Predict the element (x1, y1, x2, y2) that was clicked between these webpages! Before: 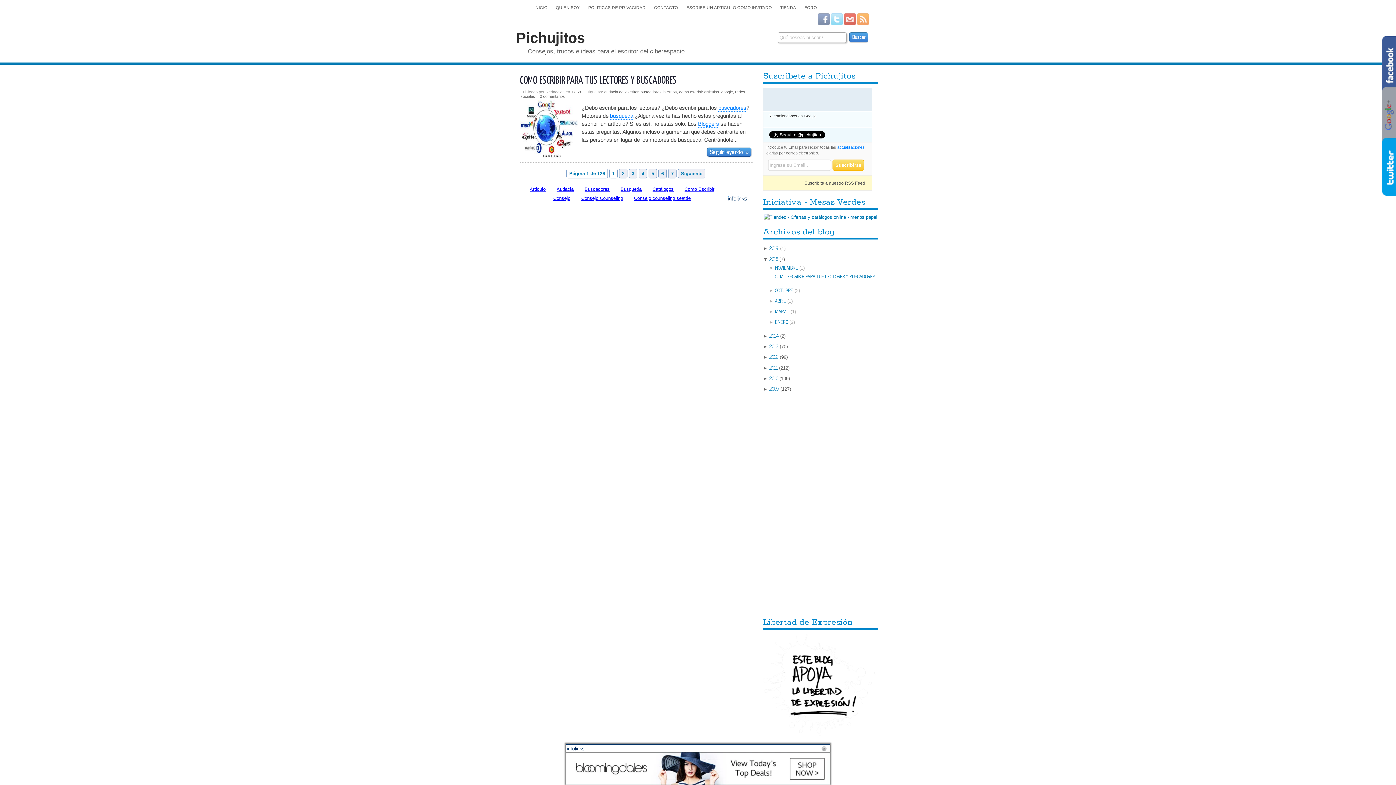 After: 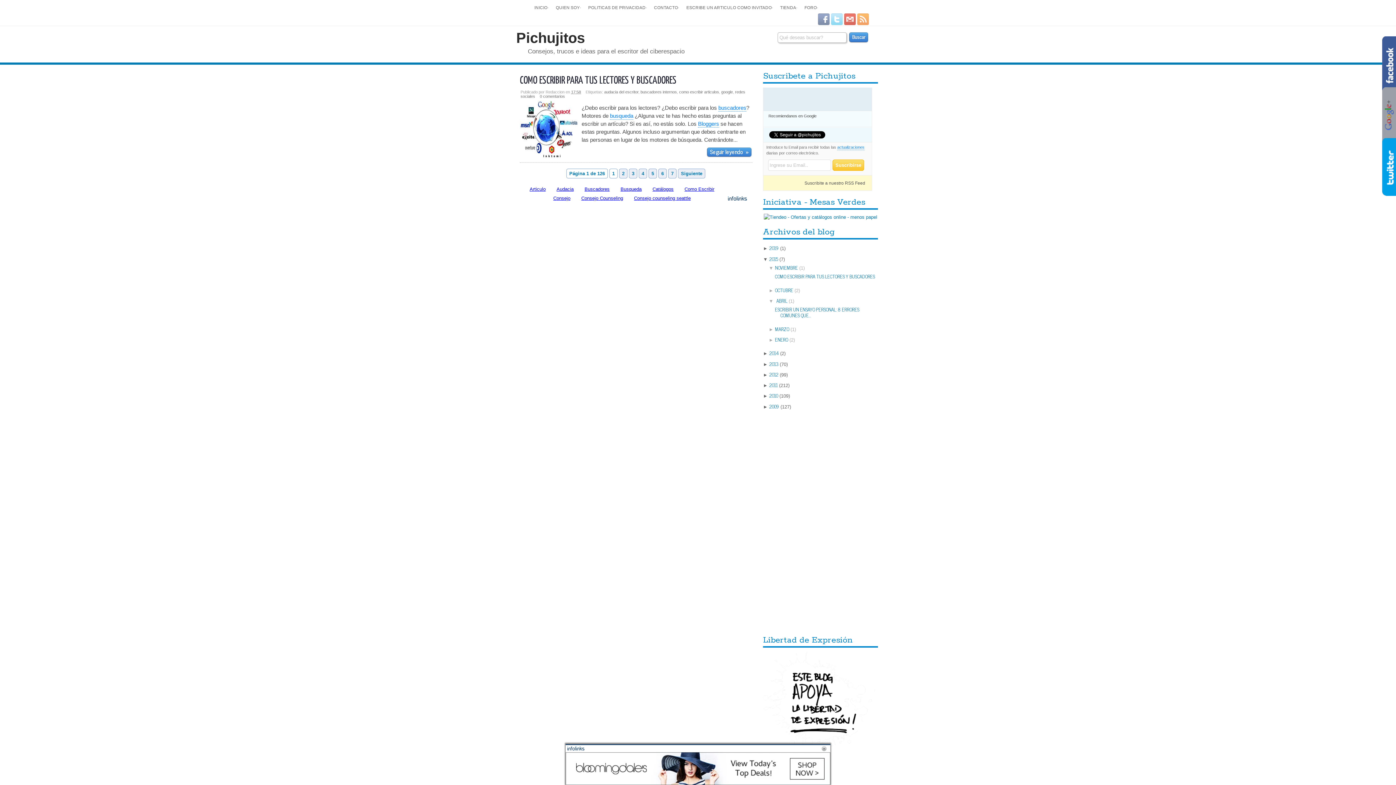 Action: bbox: (768, 298, 775, 303) label: ► 